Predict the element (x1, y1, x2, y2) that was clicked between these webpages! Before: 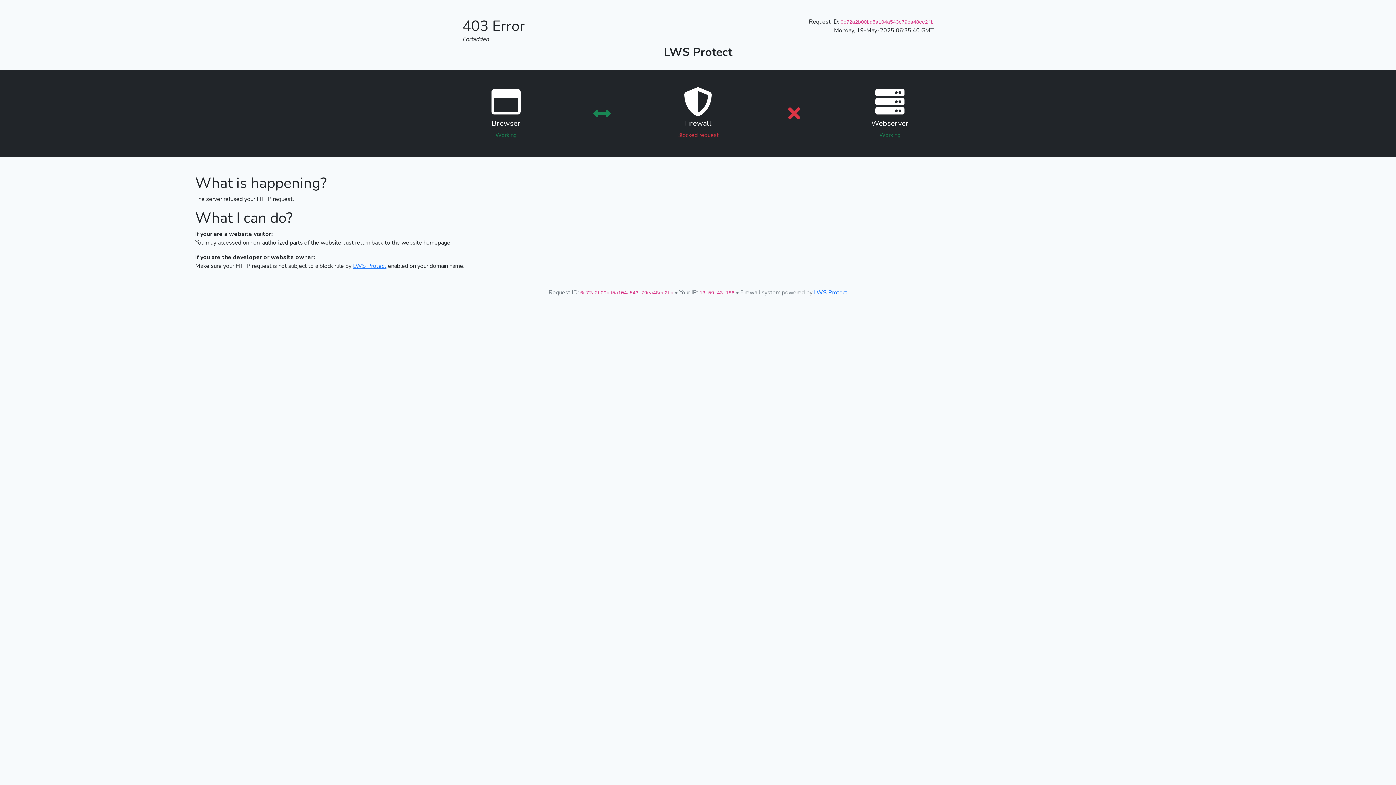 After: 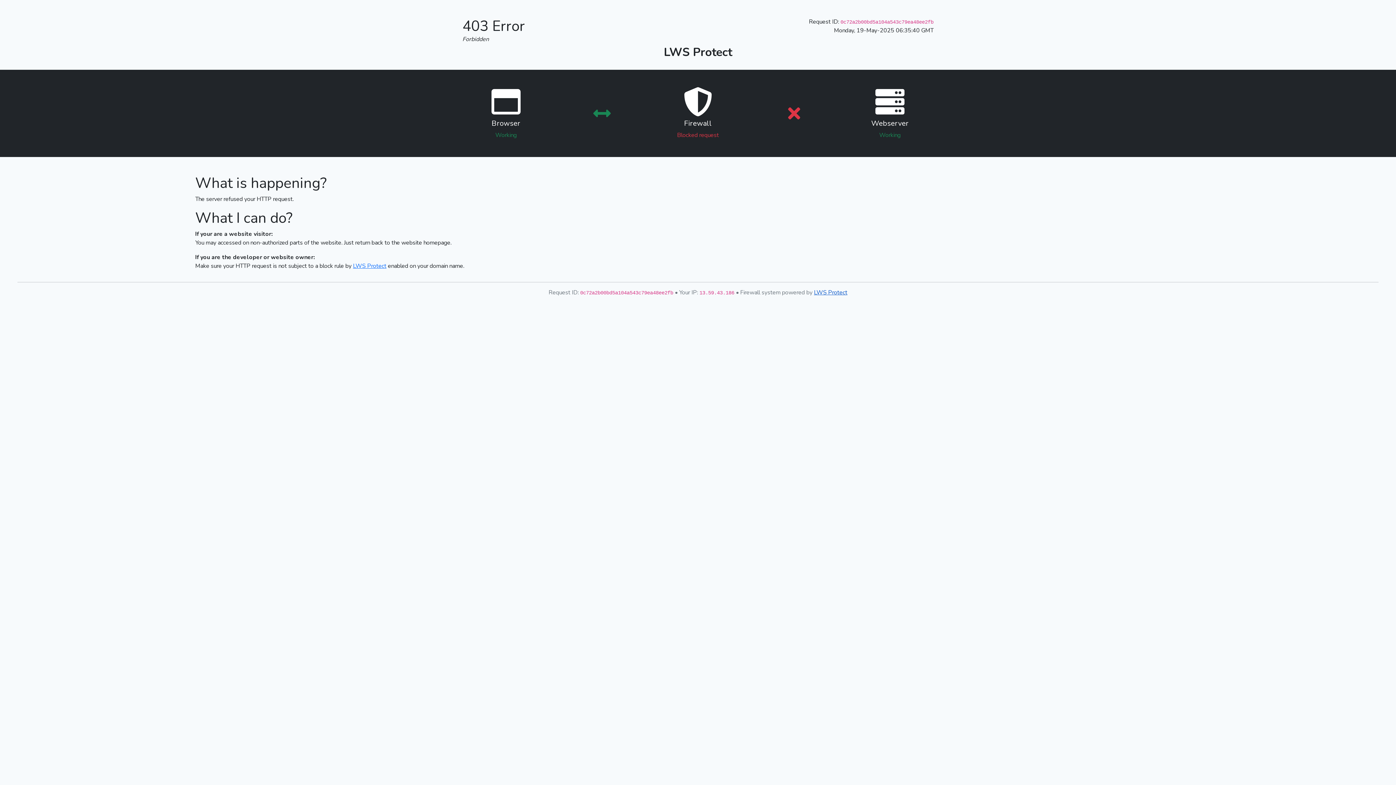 Action: bbox: (814, 288, 847, 296) label: LWS Protect